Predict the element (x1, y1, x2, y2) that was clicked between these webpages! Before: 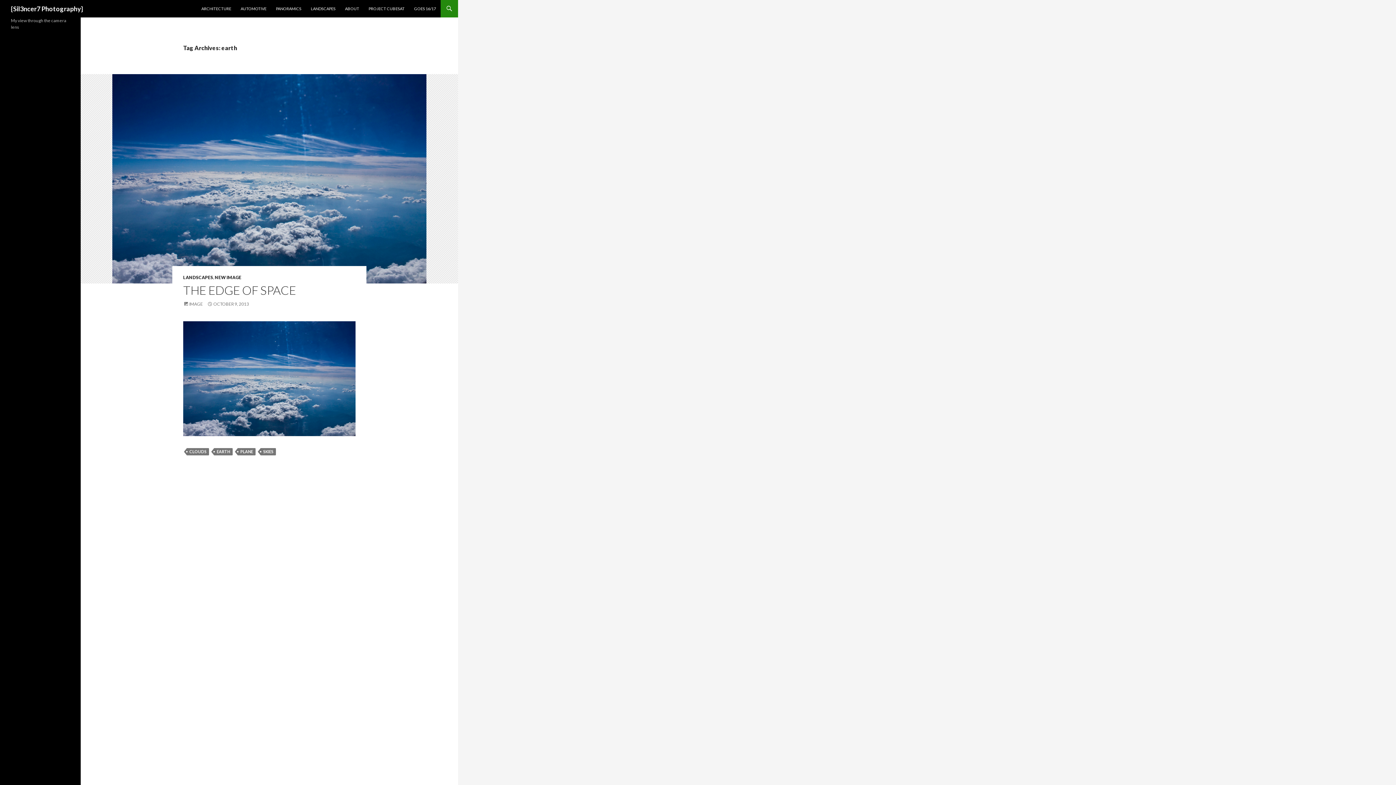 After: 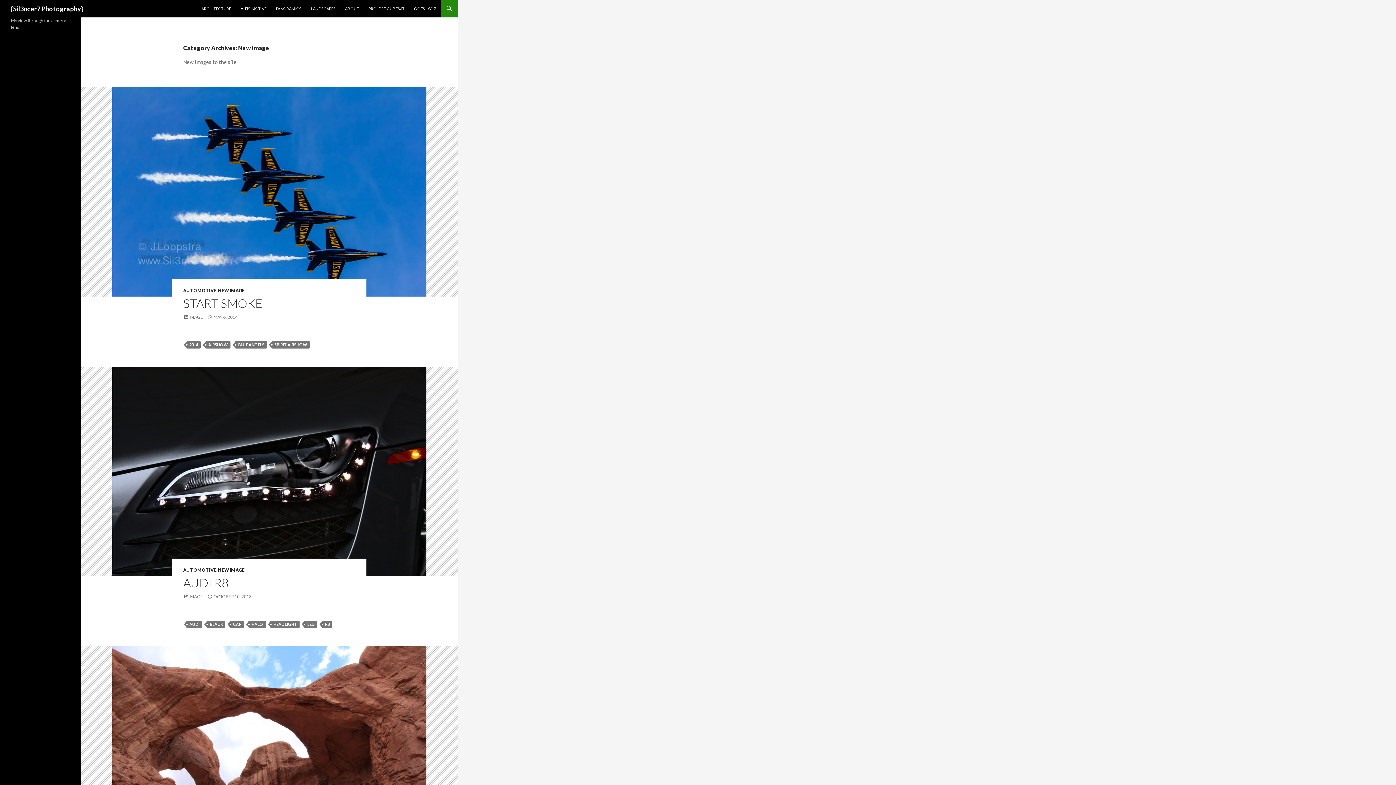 Action: bbox: (214, 275, 241, 280) label: NEW IMAGE